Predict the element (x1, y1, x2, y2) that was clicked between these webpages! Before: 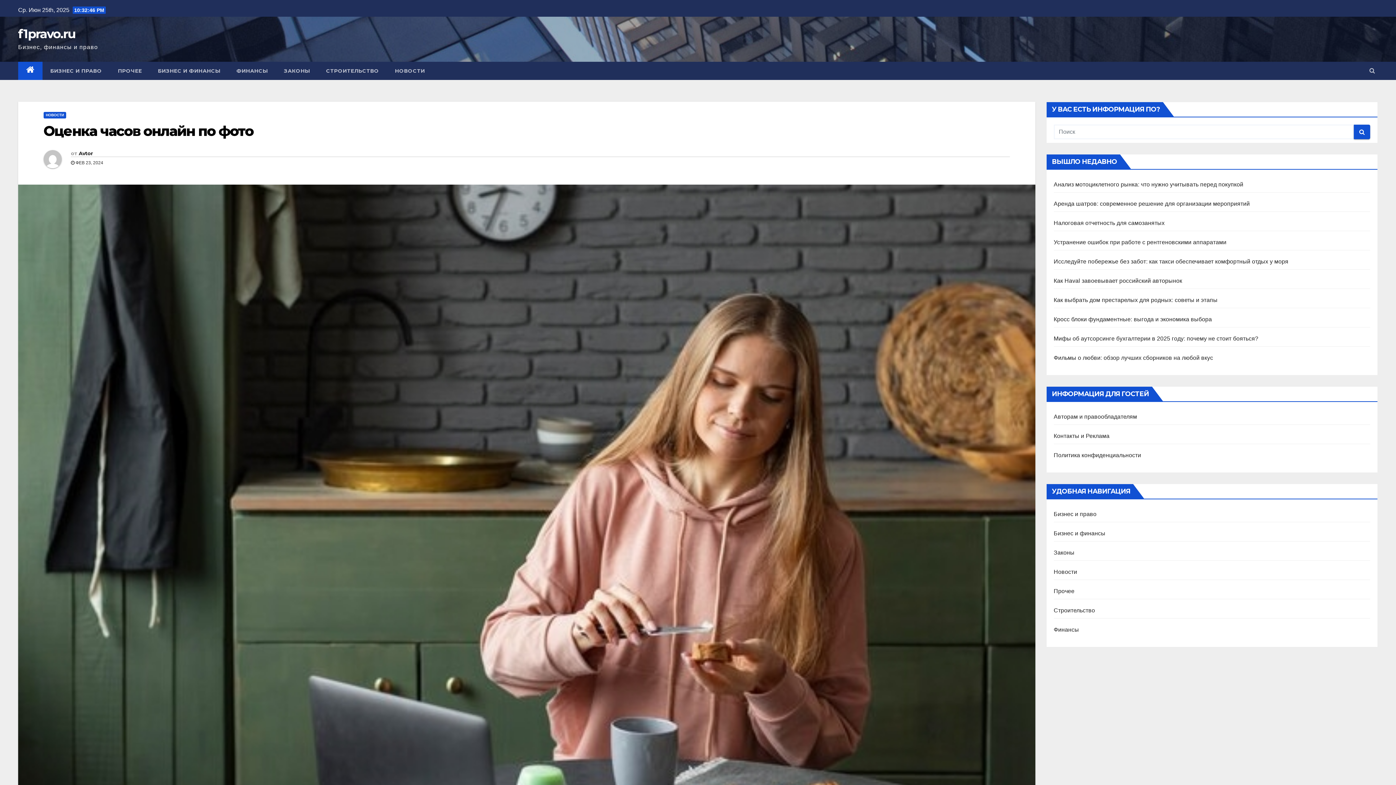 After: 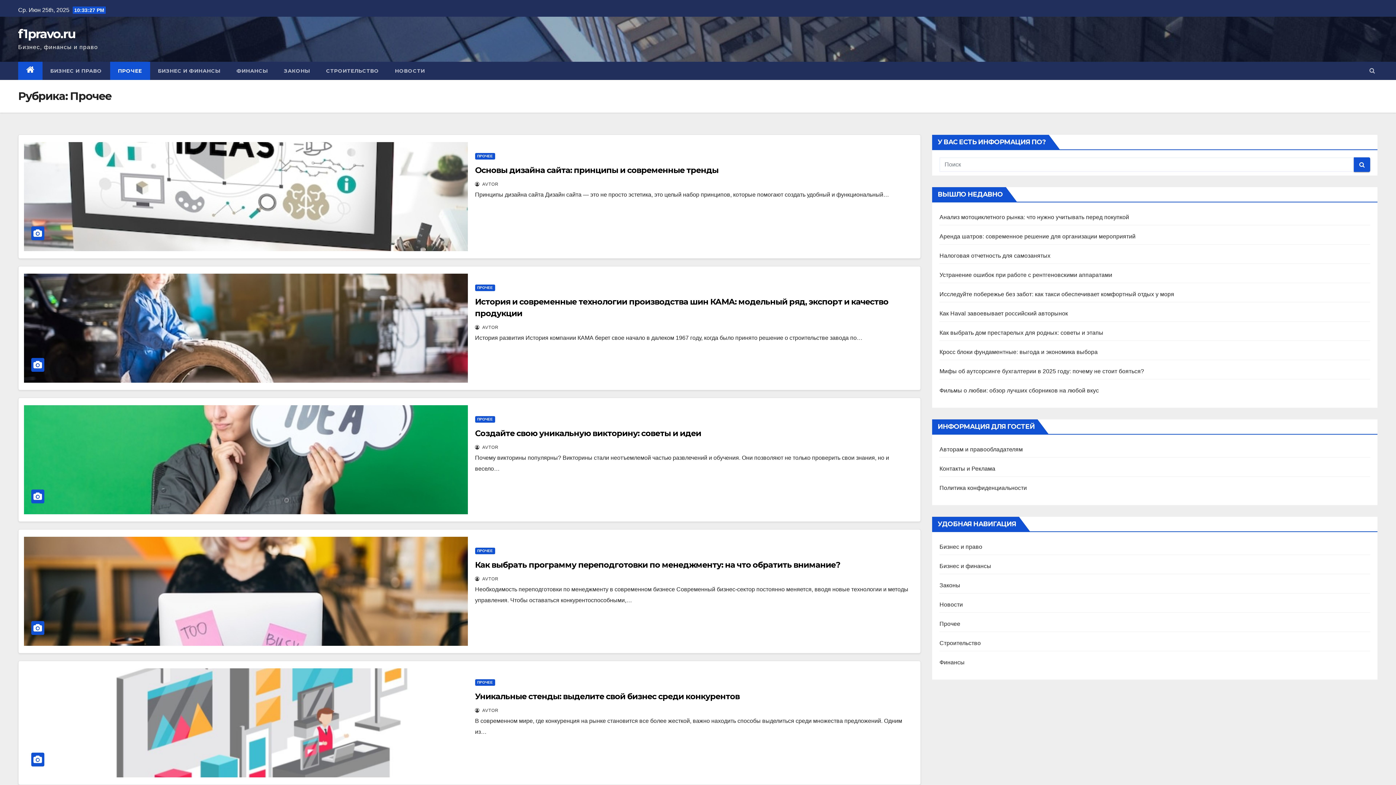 Action: bbox: (110, 61, 150, 80) label: ПРОЧЕЕ